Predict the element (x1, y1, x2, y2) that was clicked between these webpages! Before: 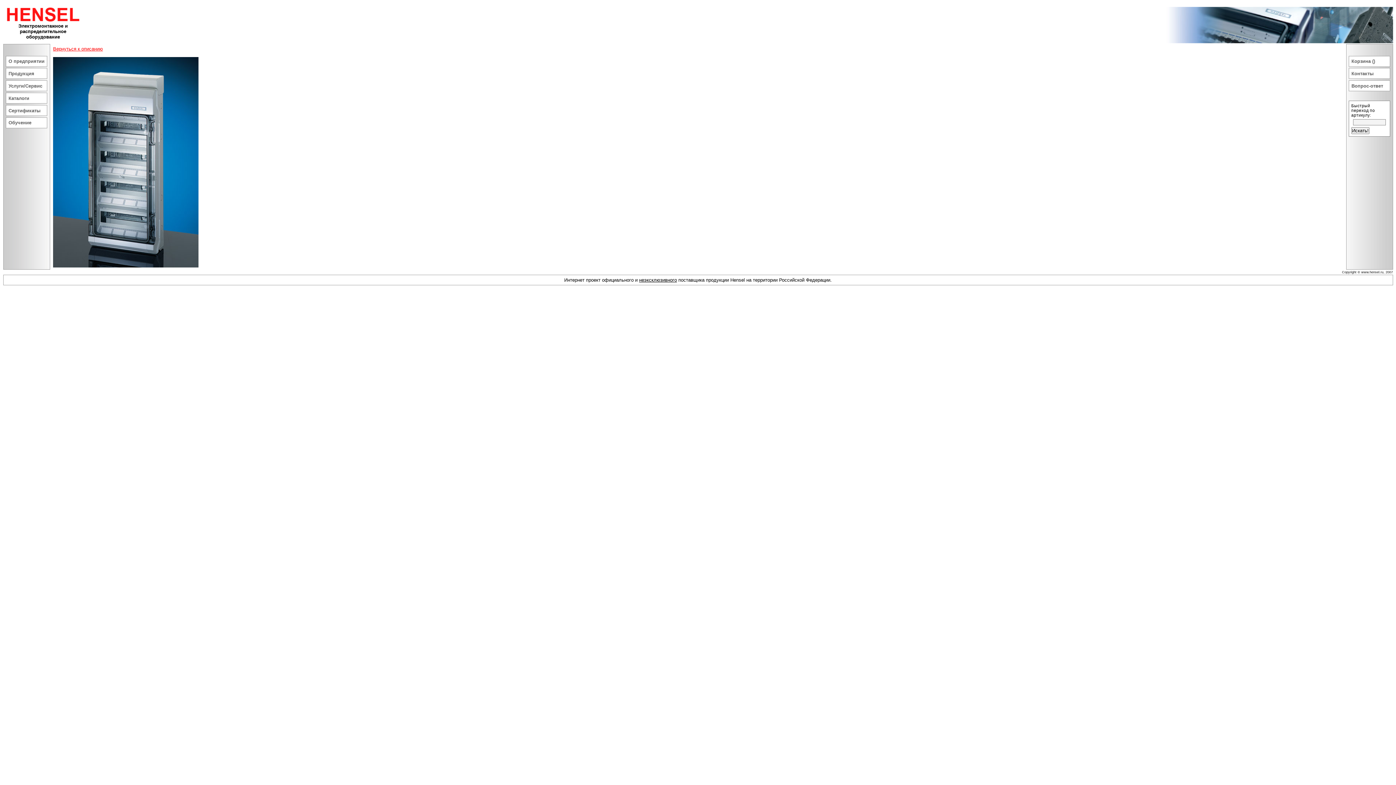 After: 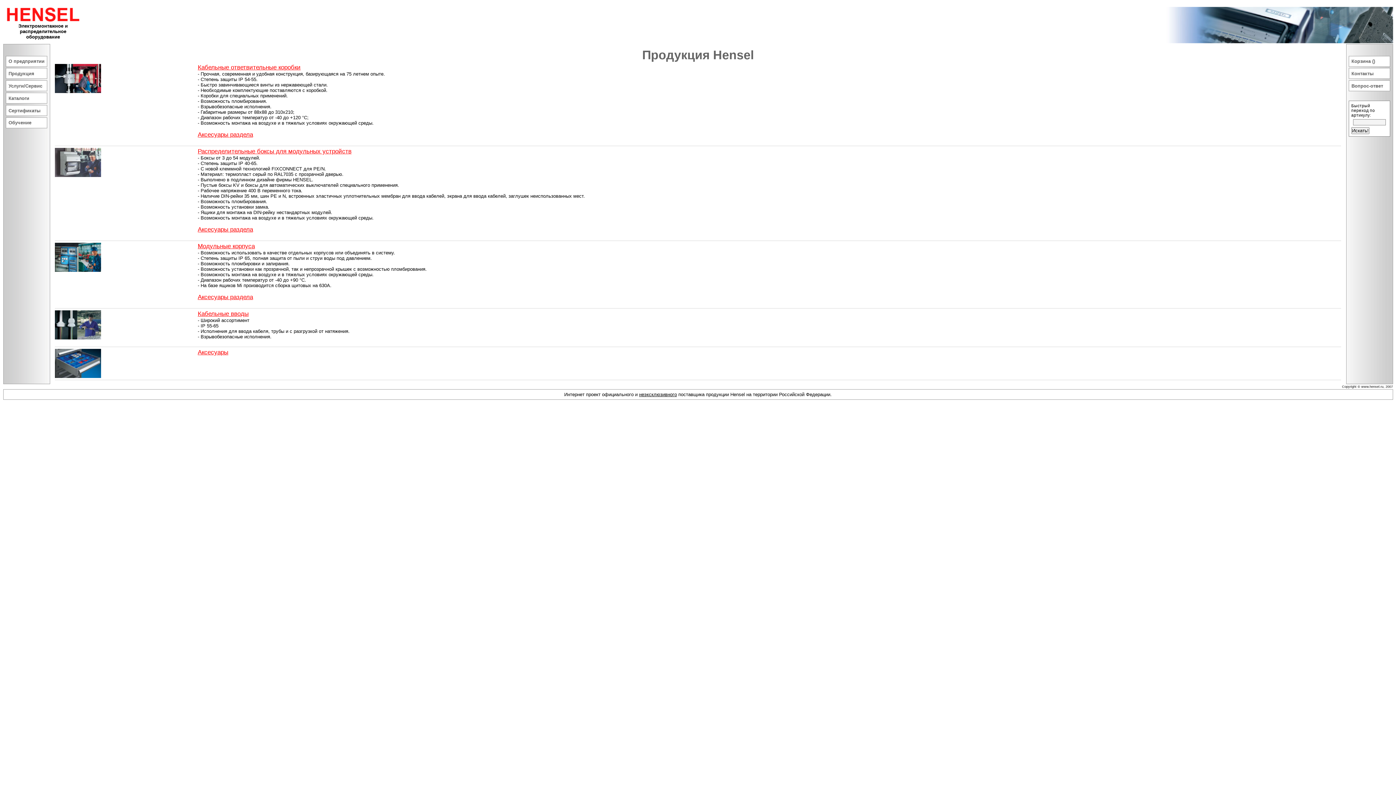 Action: bbox: (6, 68, 46, 78) label: Продукция